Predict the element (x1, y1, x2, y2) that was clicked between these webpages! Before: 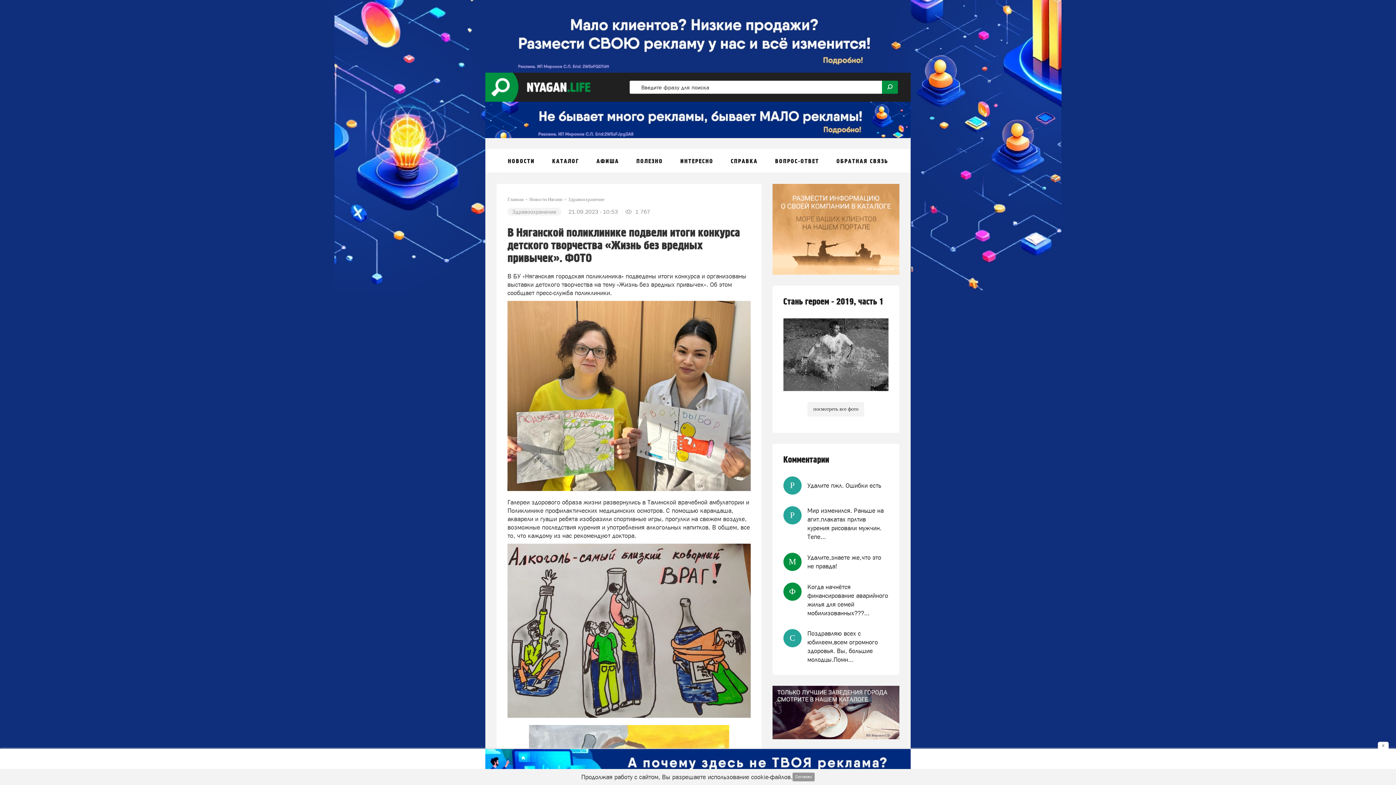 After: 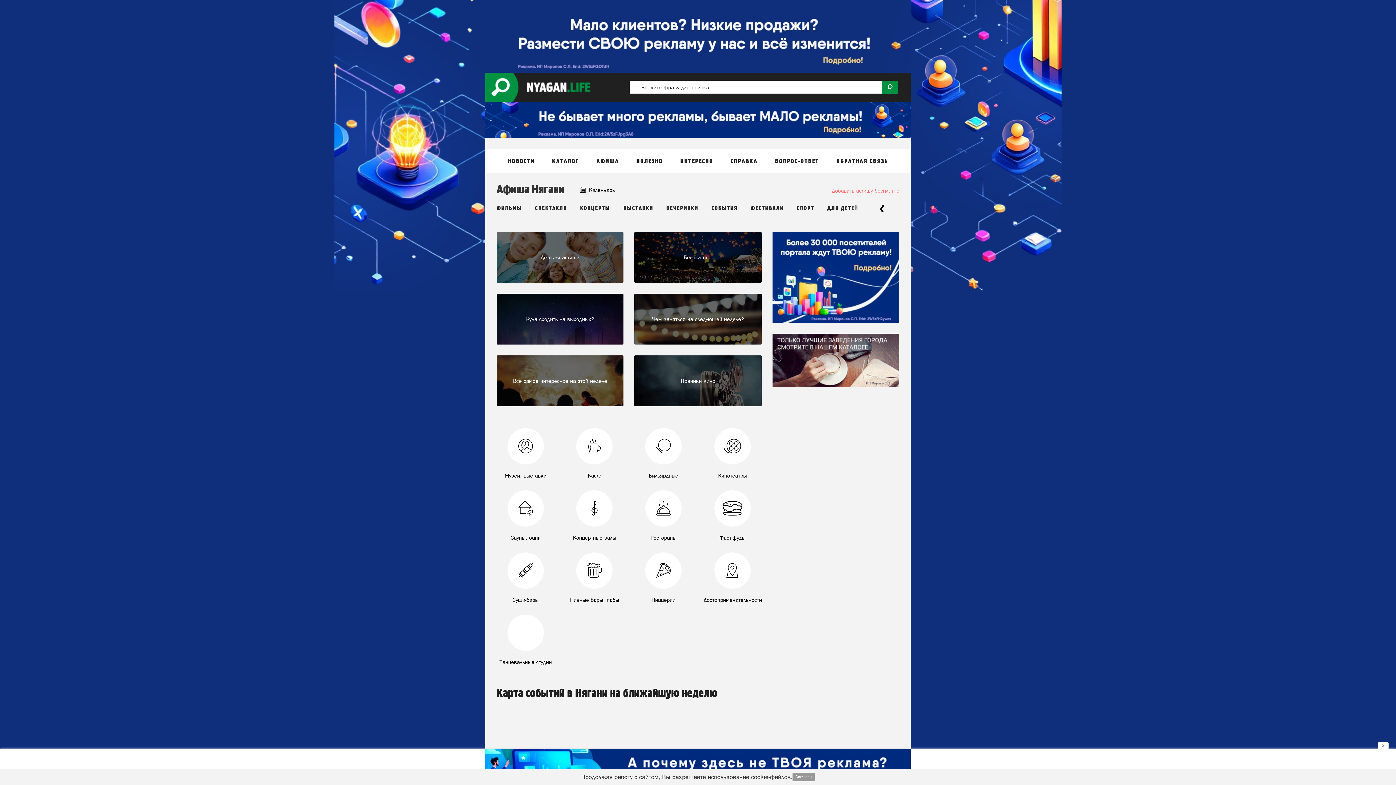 Action: bbox: (596, 157, 619, 165) label: АФИША